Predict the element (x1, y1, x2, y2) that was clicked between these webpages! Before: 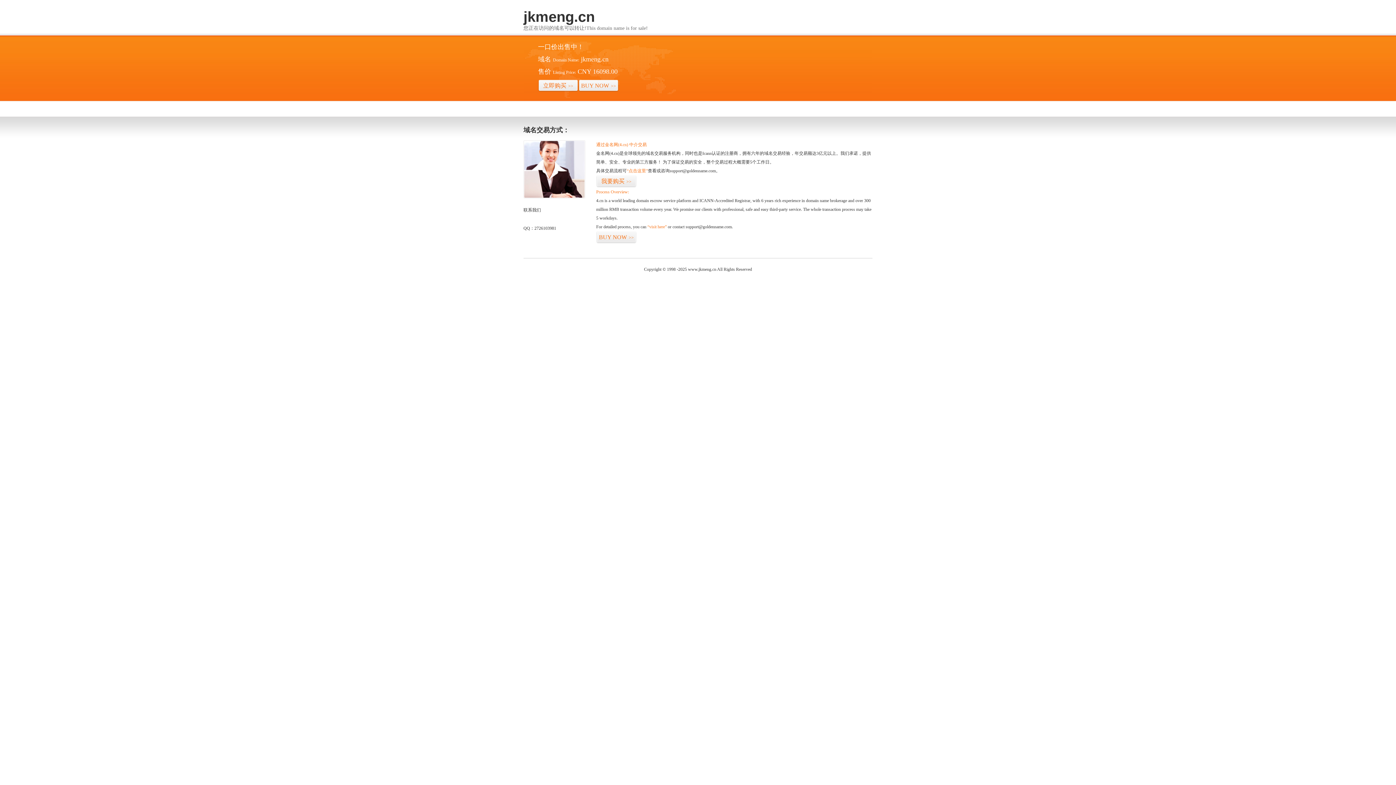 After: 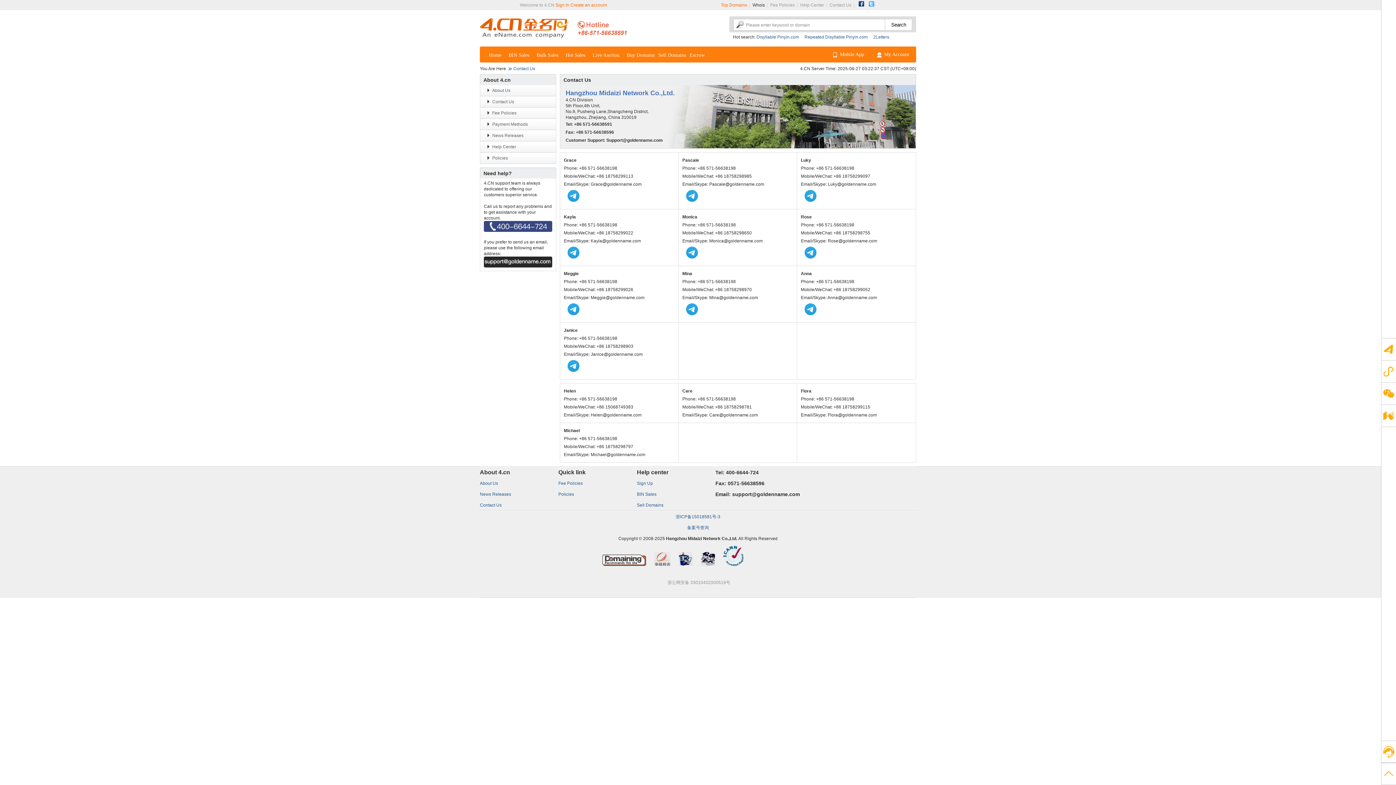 Action: bbox: (523, 194, 585, 199)